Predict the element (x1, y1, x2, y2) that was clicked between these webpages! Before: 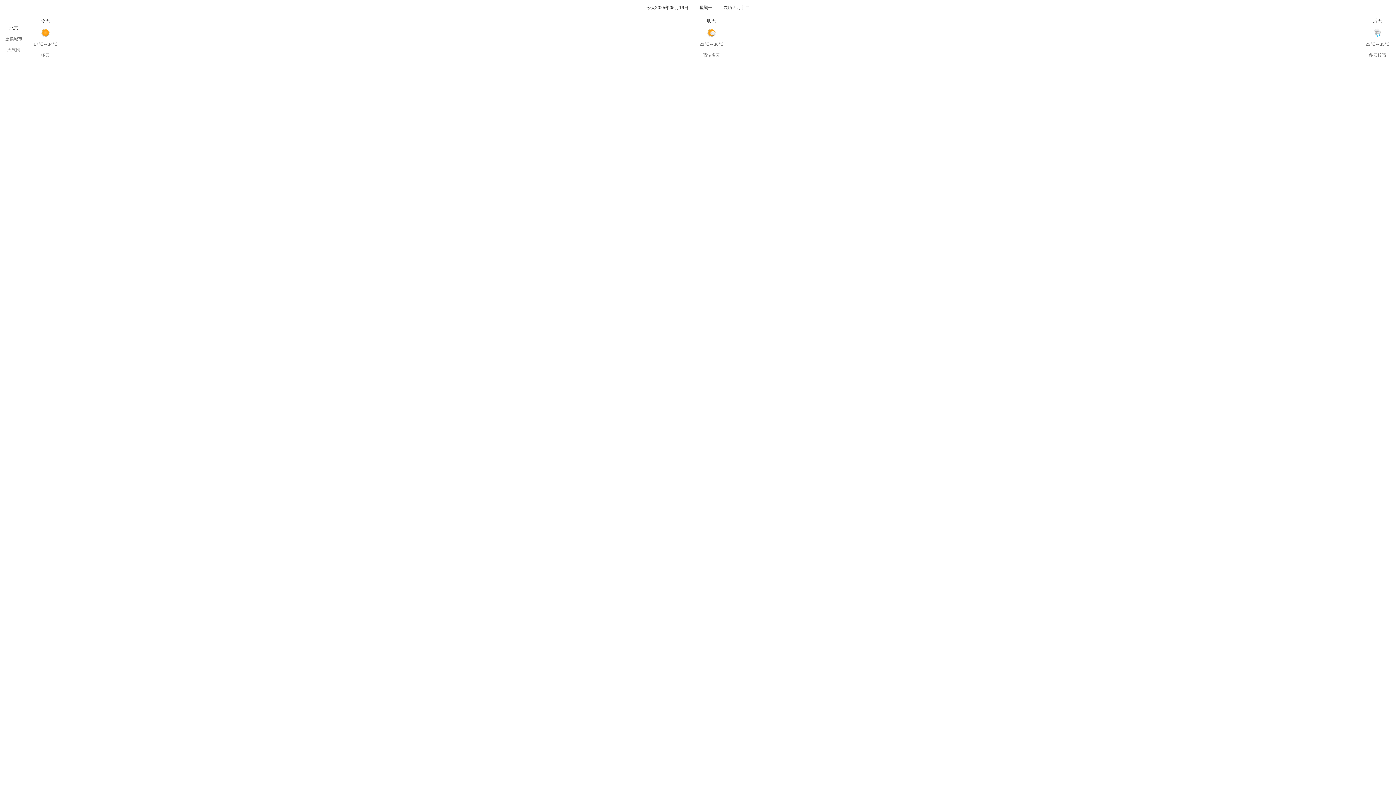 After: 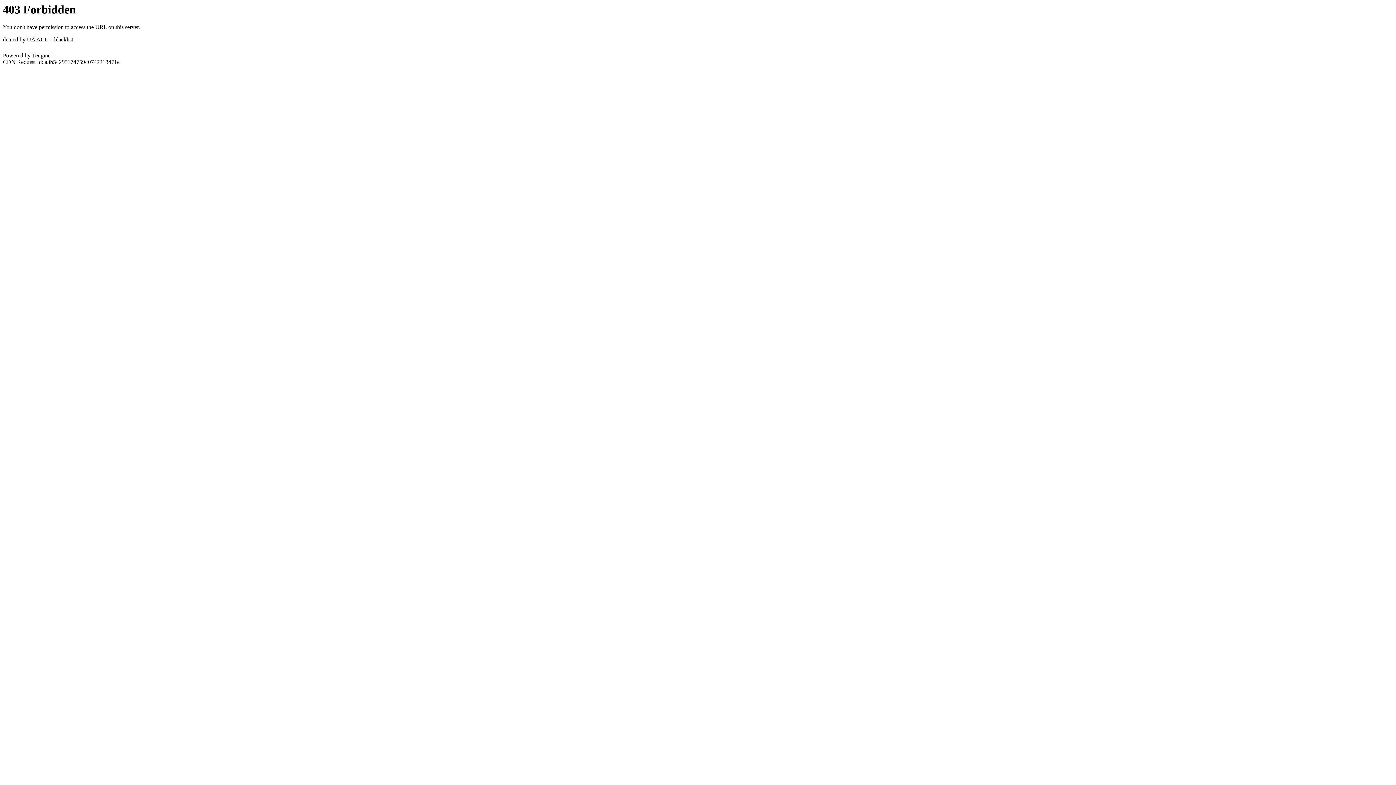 Action: bbox: (5, 36, 22, 41) label: 更换城市